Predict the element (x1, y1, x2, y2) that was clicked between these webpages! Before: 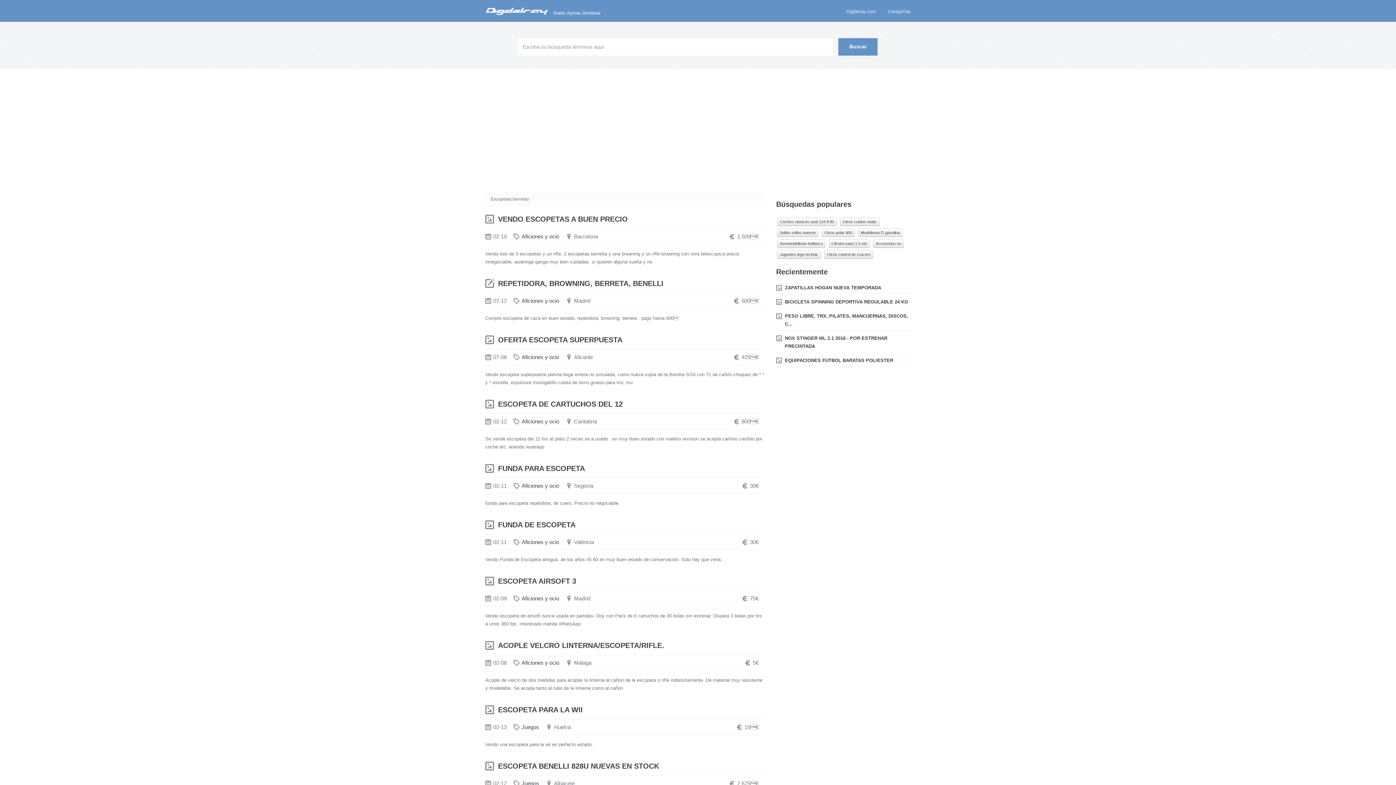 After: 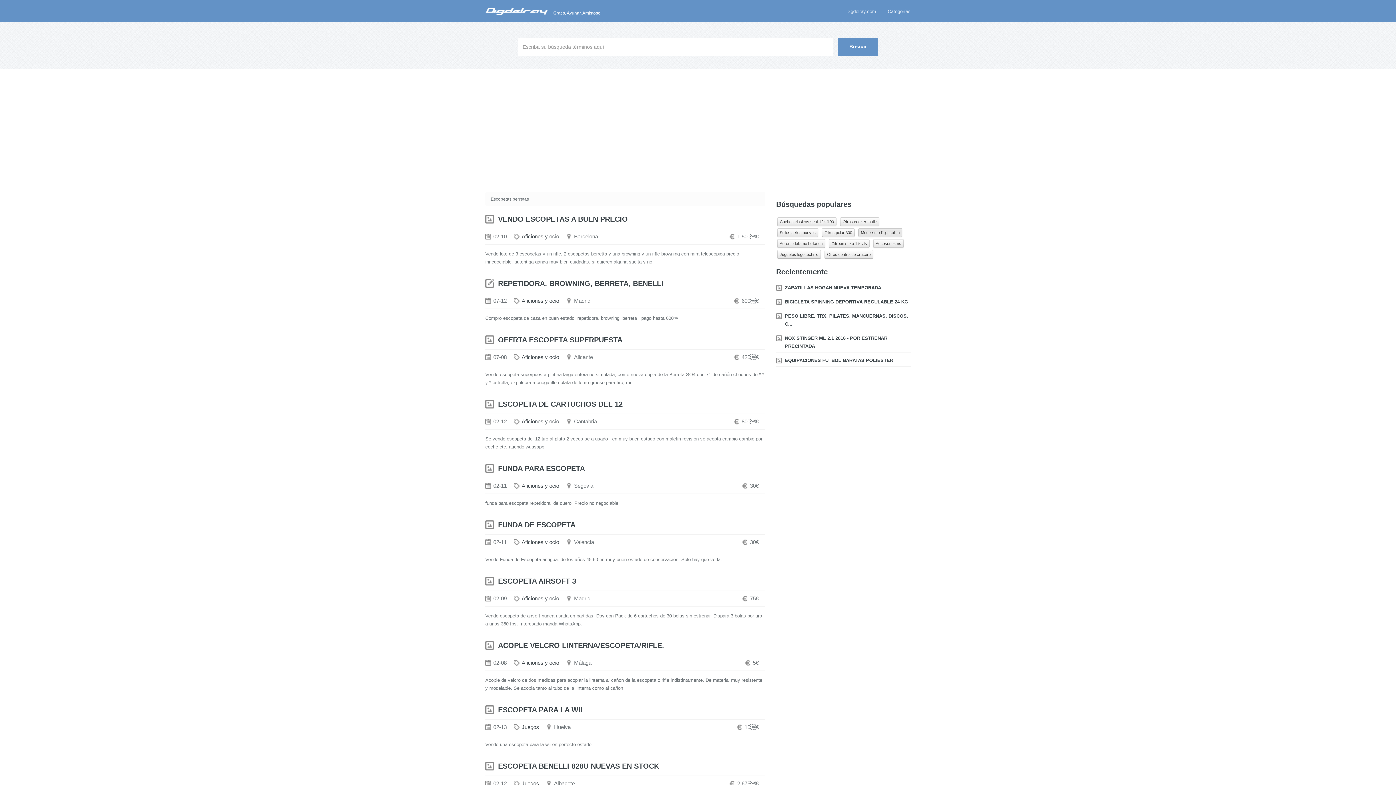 Action: label: Modelismo f1 gasolina bbox: (858, 228, 902, 237)